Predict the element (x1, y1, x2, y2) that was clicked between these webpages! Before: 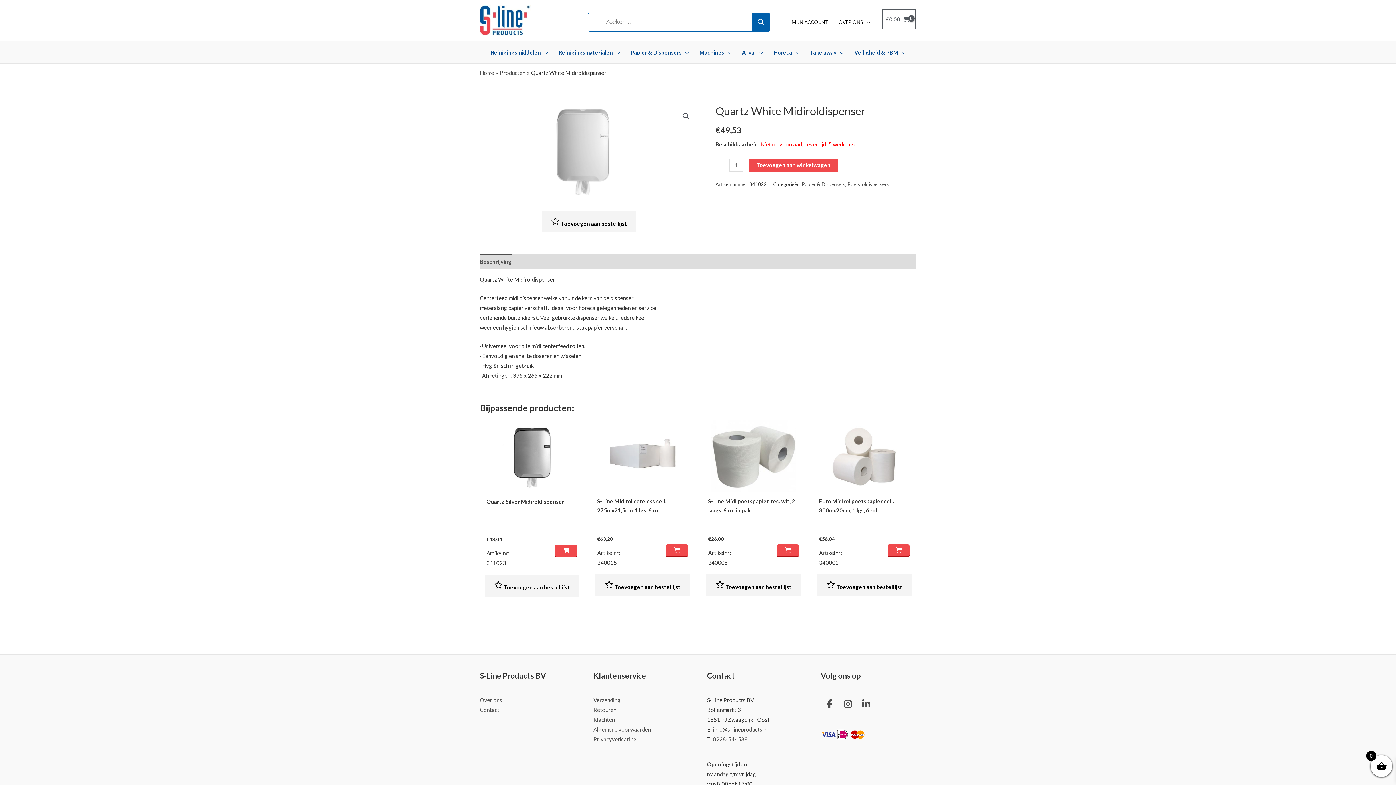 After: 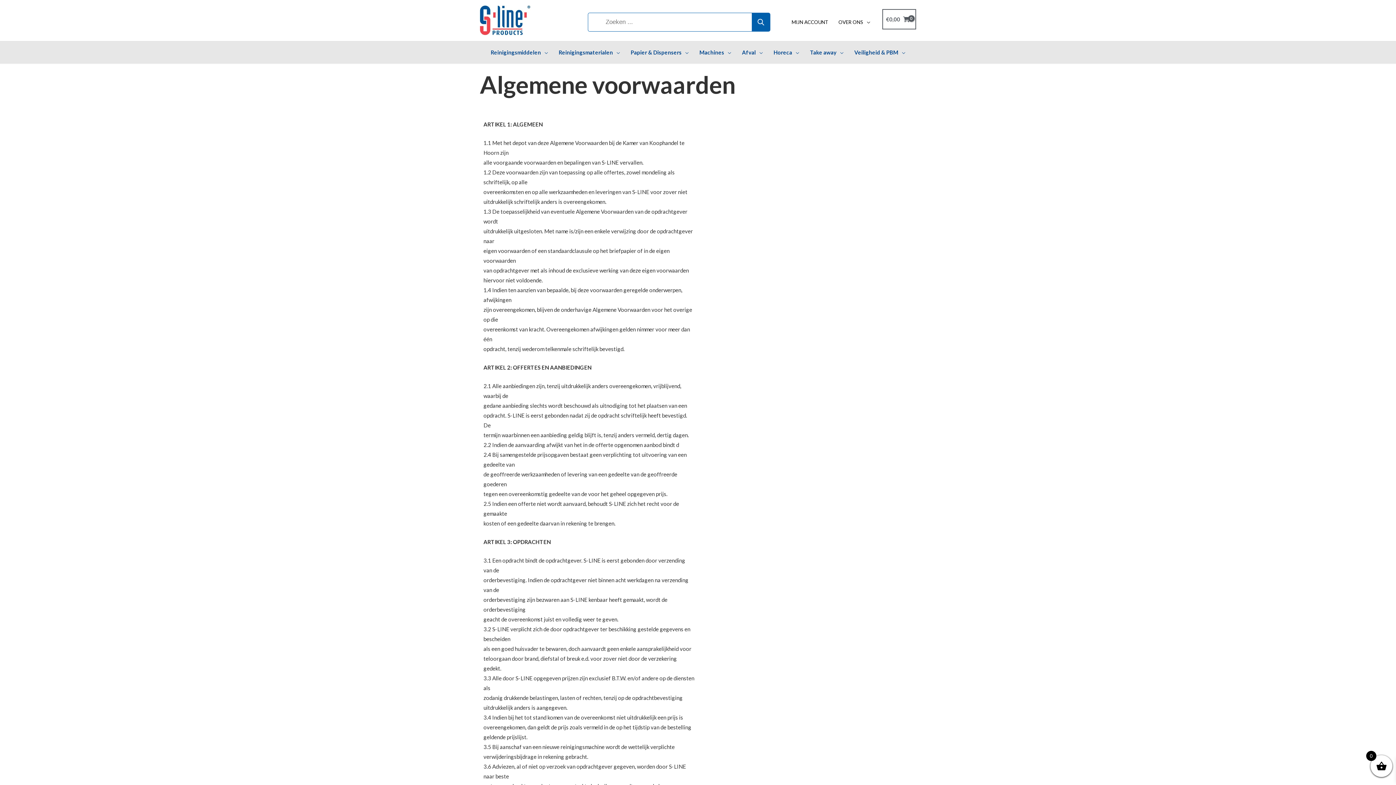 Action: label: Algemene voorwaarden bbox: (593, 726, 651, 733)